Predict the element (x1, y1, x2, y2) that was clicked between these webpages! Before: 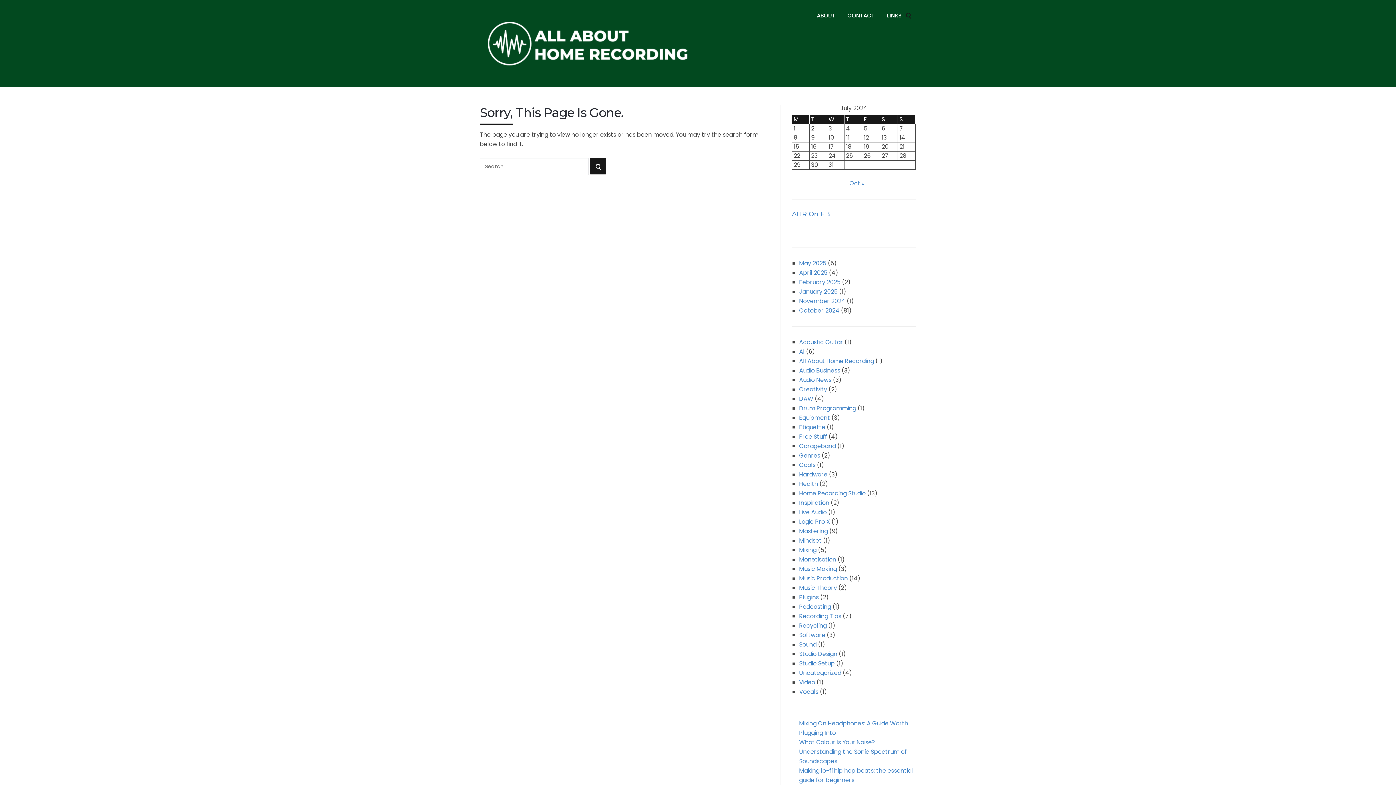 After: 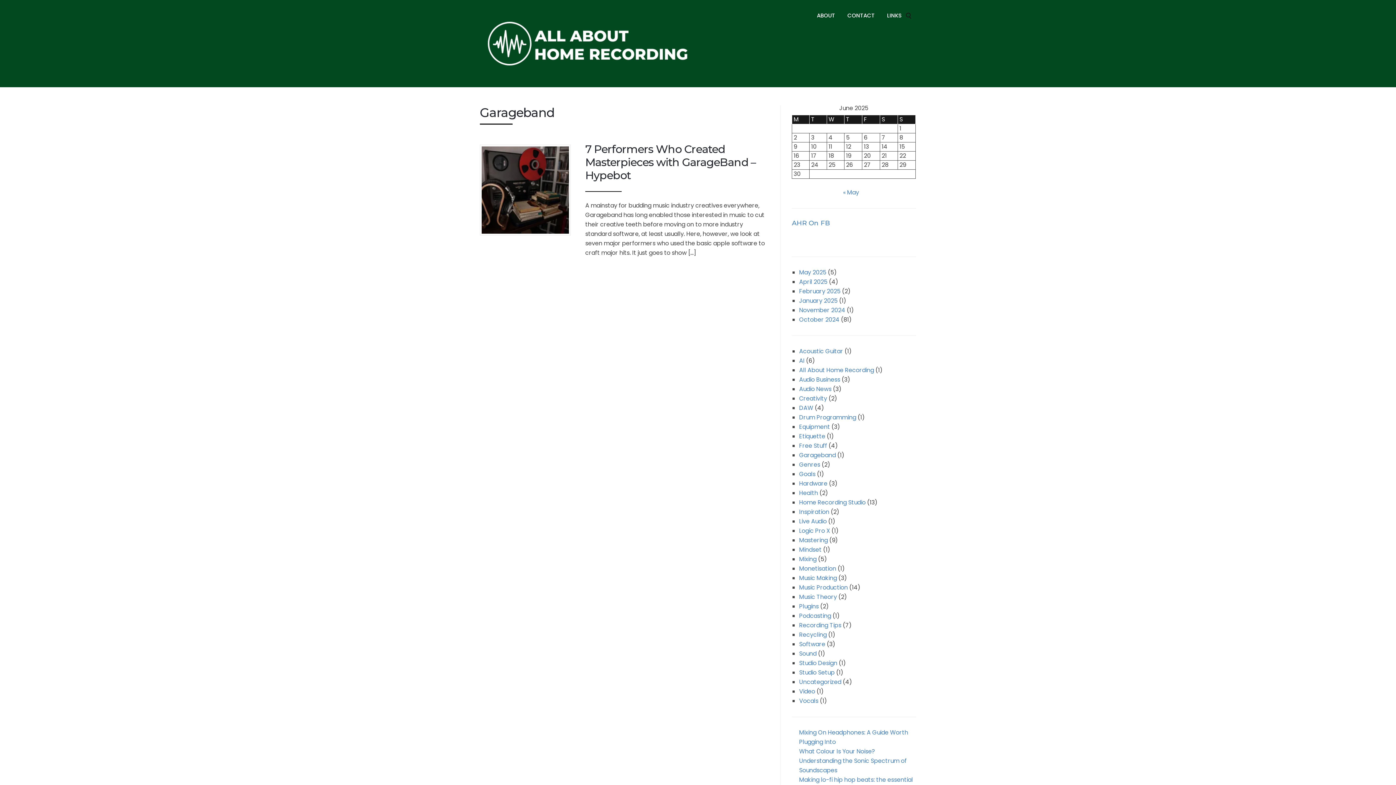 Action: bbox: (799, 442, 836, 450) label: Garageband